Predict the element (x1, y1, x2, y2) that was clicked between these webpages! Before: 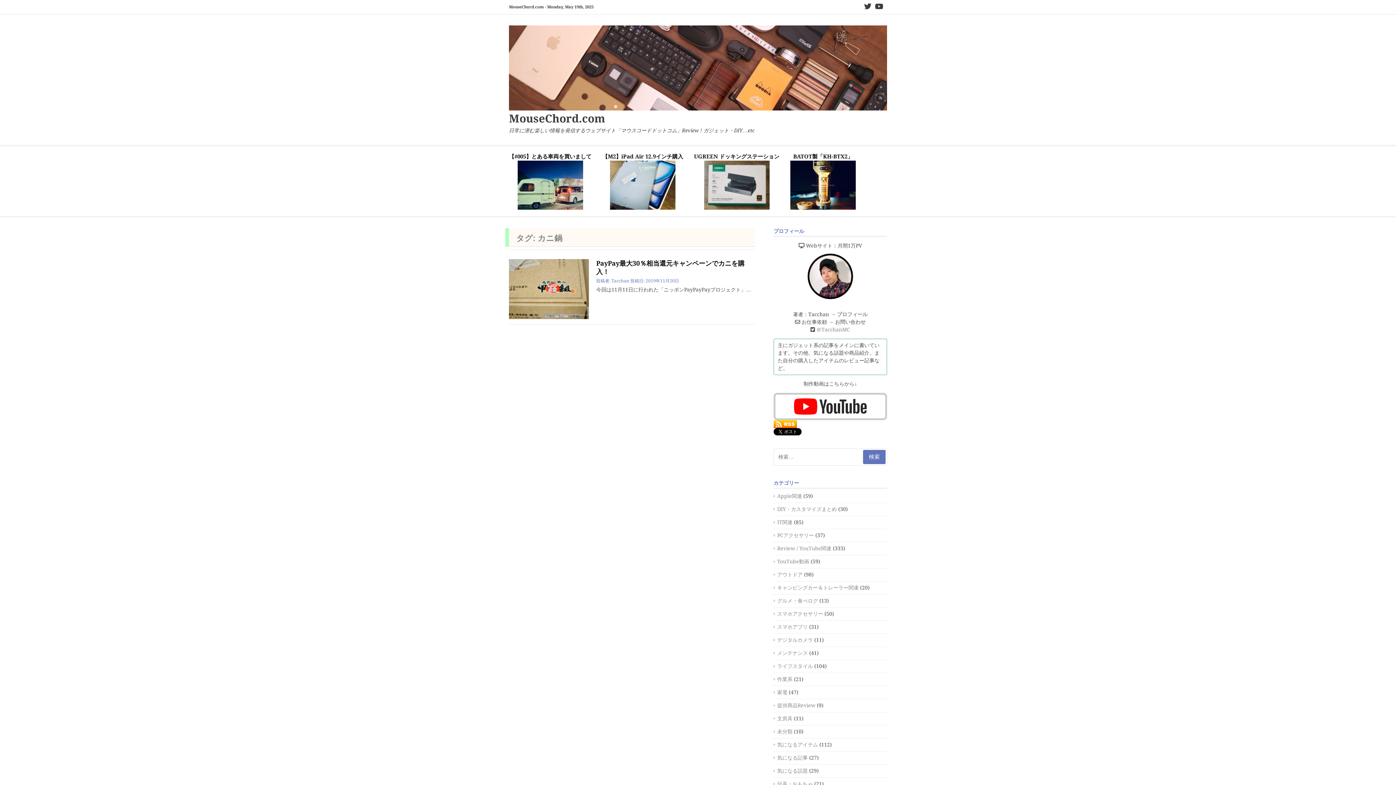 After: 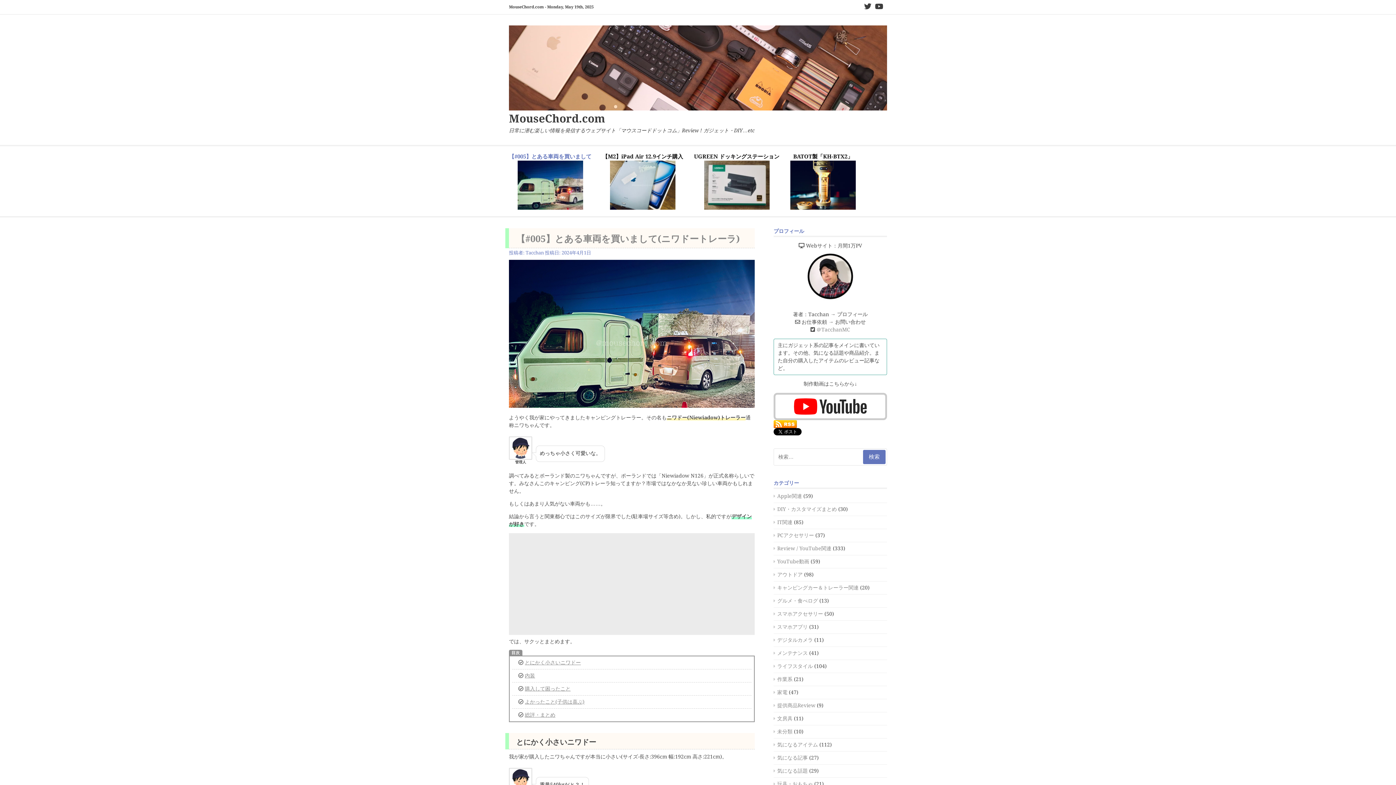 Action: bbox: (509, 146, 591, 216) label: 【#005】とある車両を買いまして
